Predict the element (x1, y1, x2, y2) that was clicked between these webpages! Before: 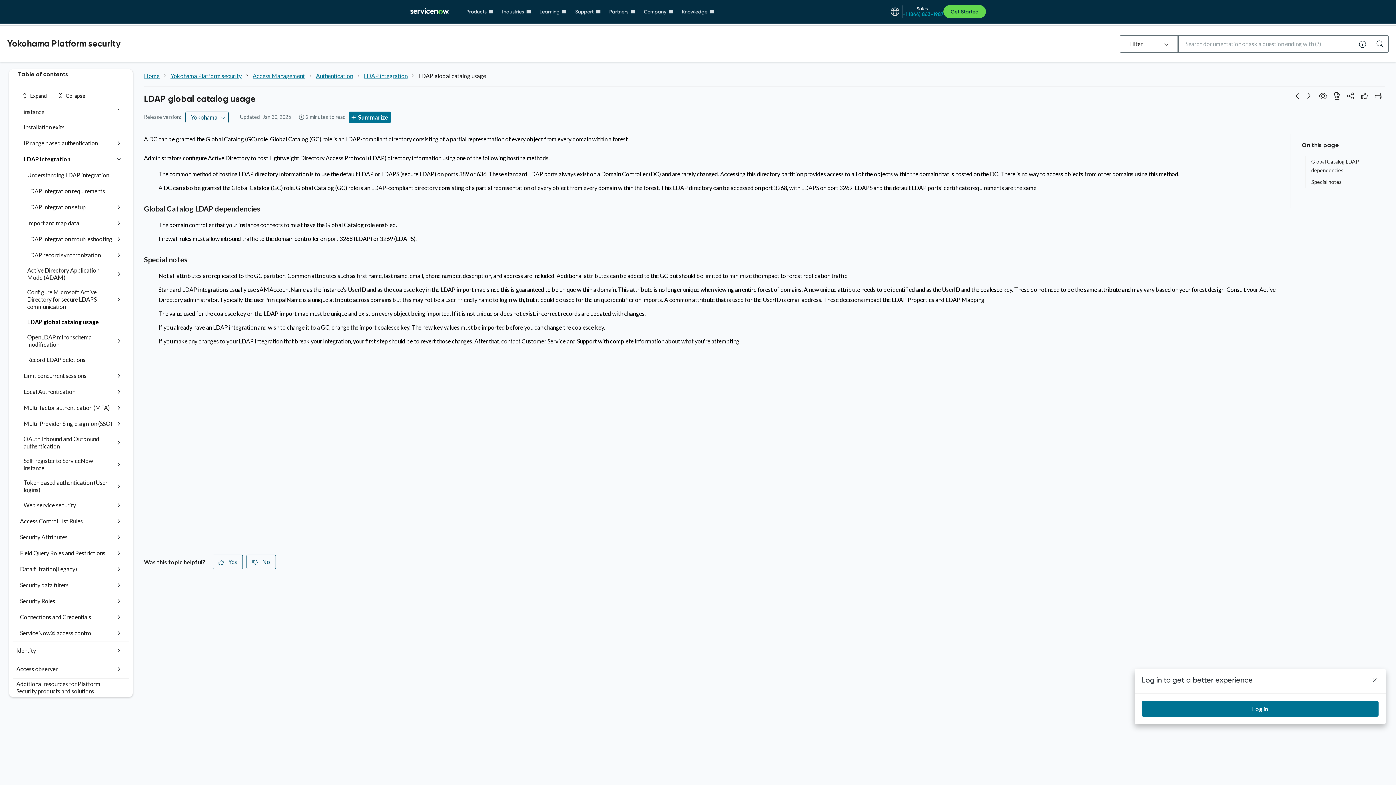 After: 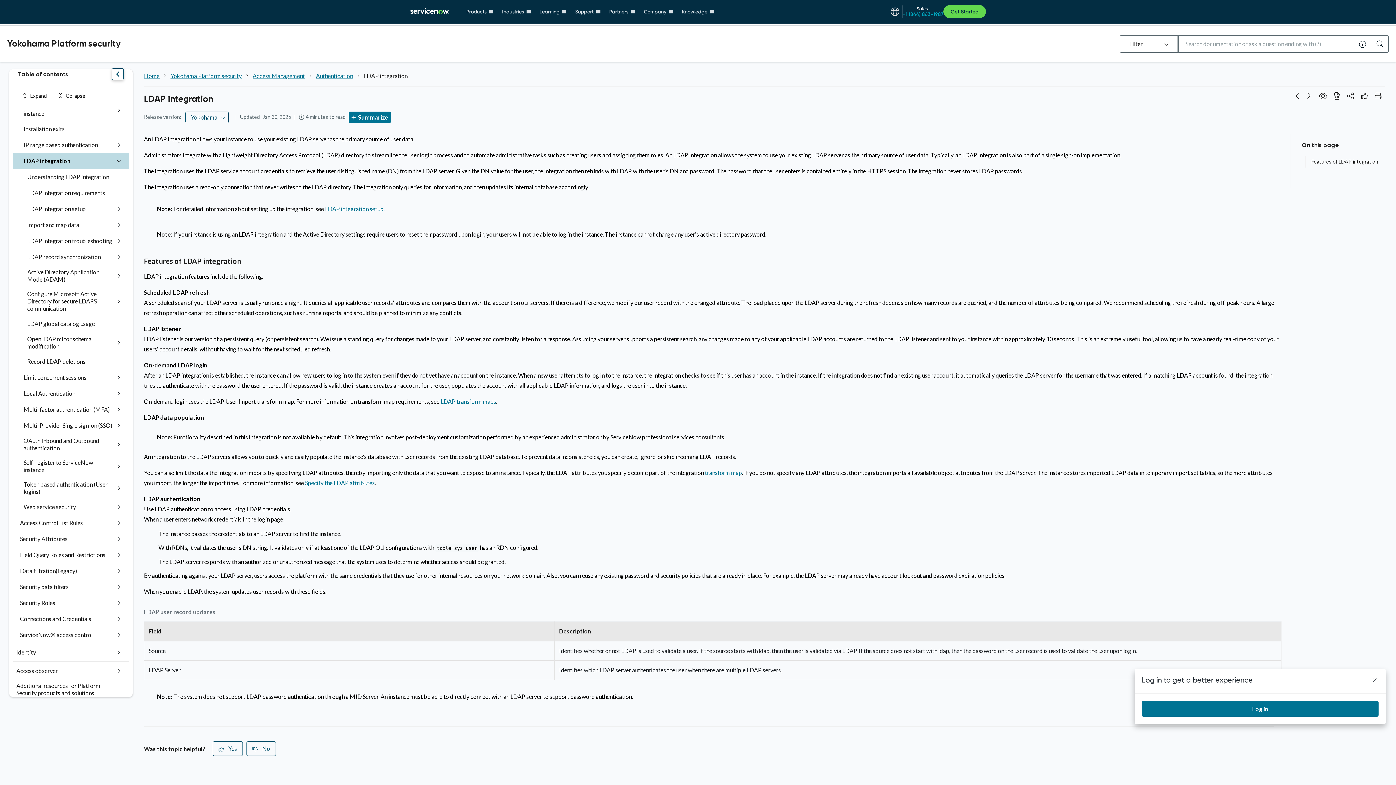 Action: label: LDAP integration bbox: (23, 154, 114, 163)